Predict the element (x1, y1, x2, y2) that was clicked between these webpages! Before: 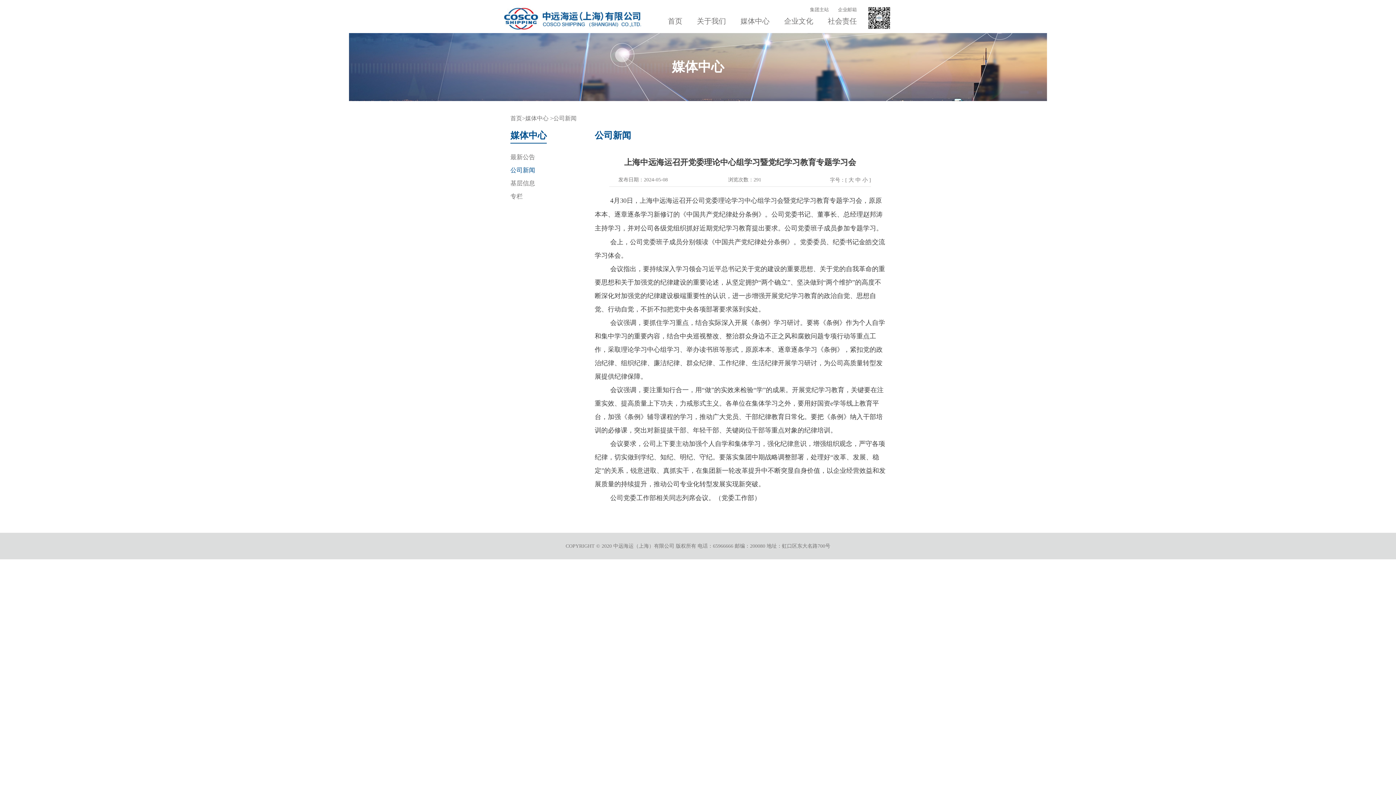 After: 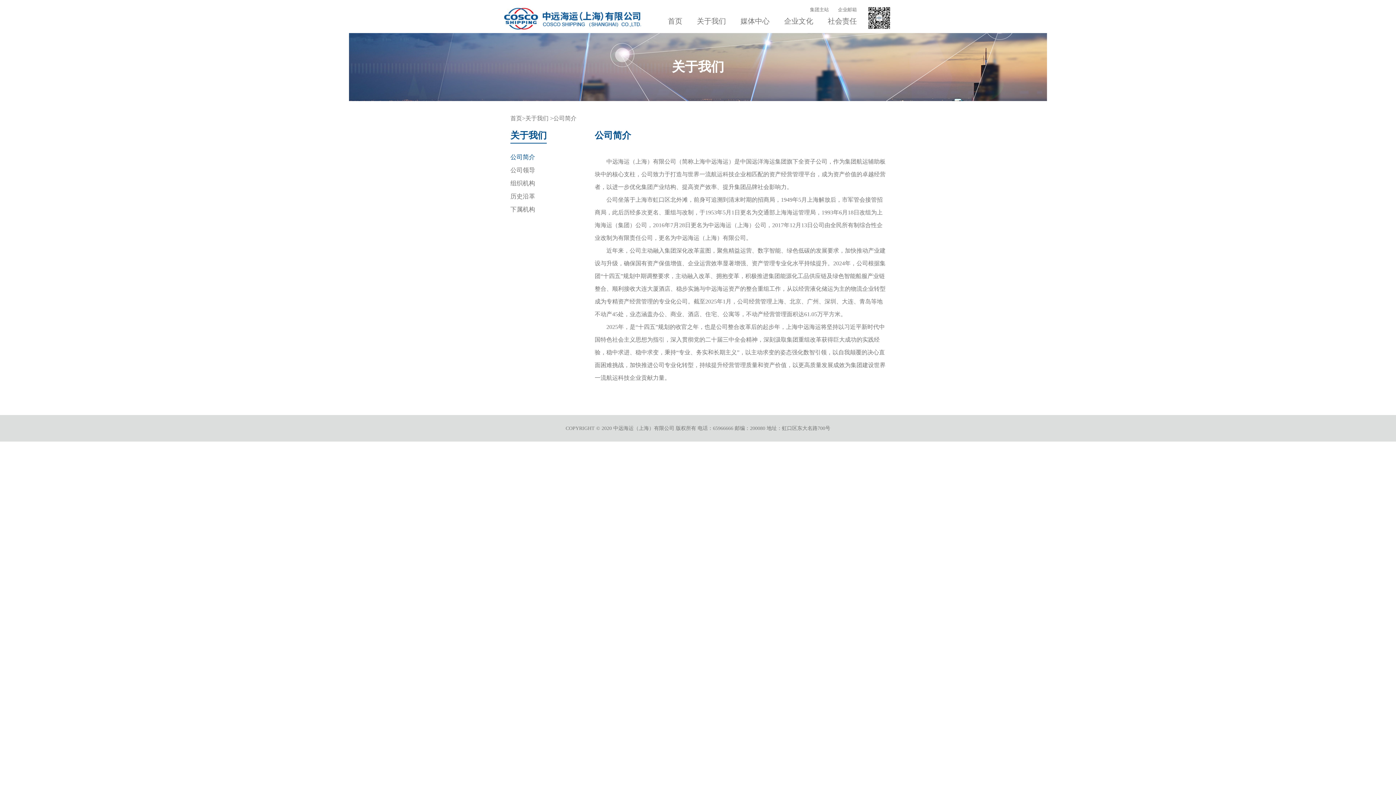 Action: bbox: (697, 13, 726, 32) label: 关于我们